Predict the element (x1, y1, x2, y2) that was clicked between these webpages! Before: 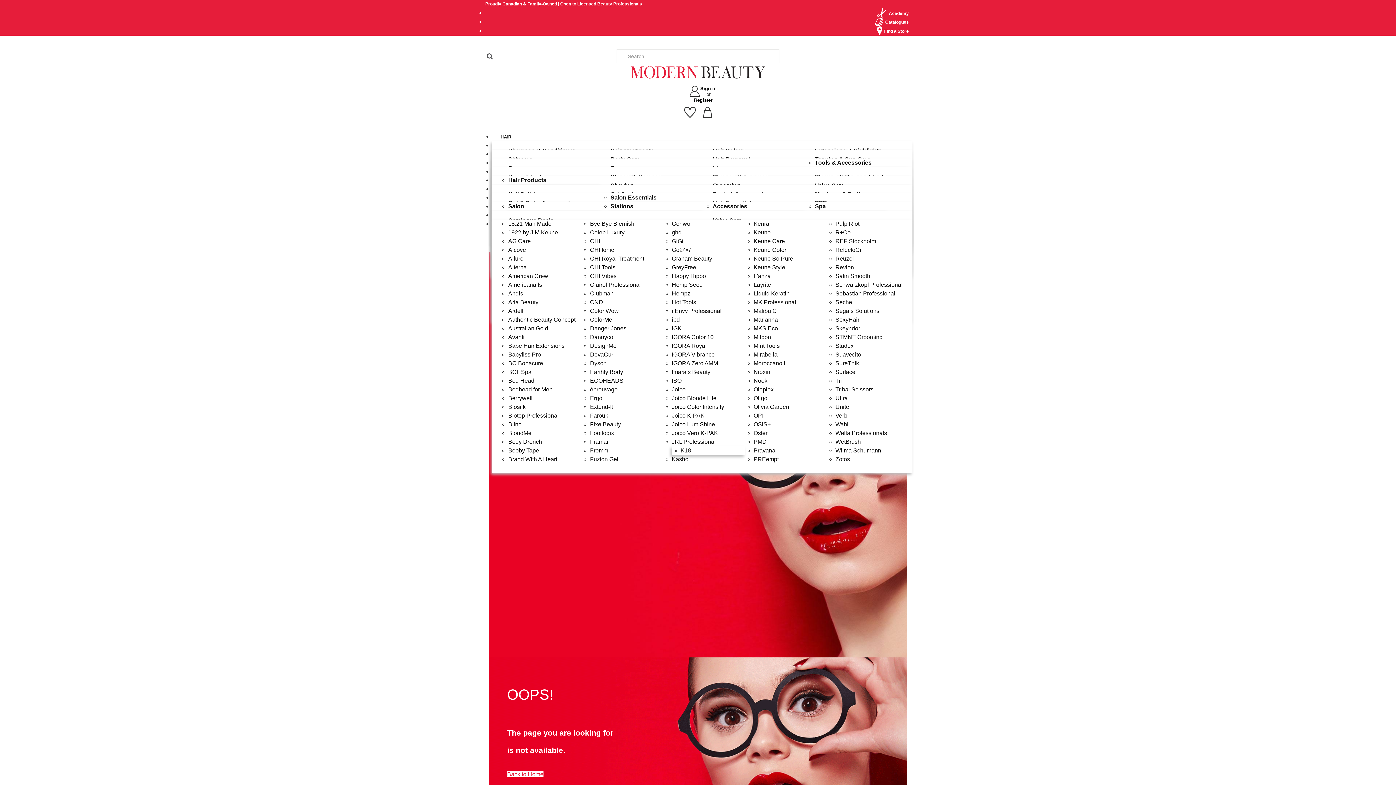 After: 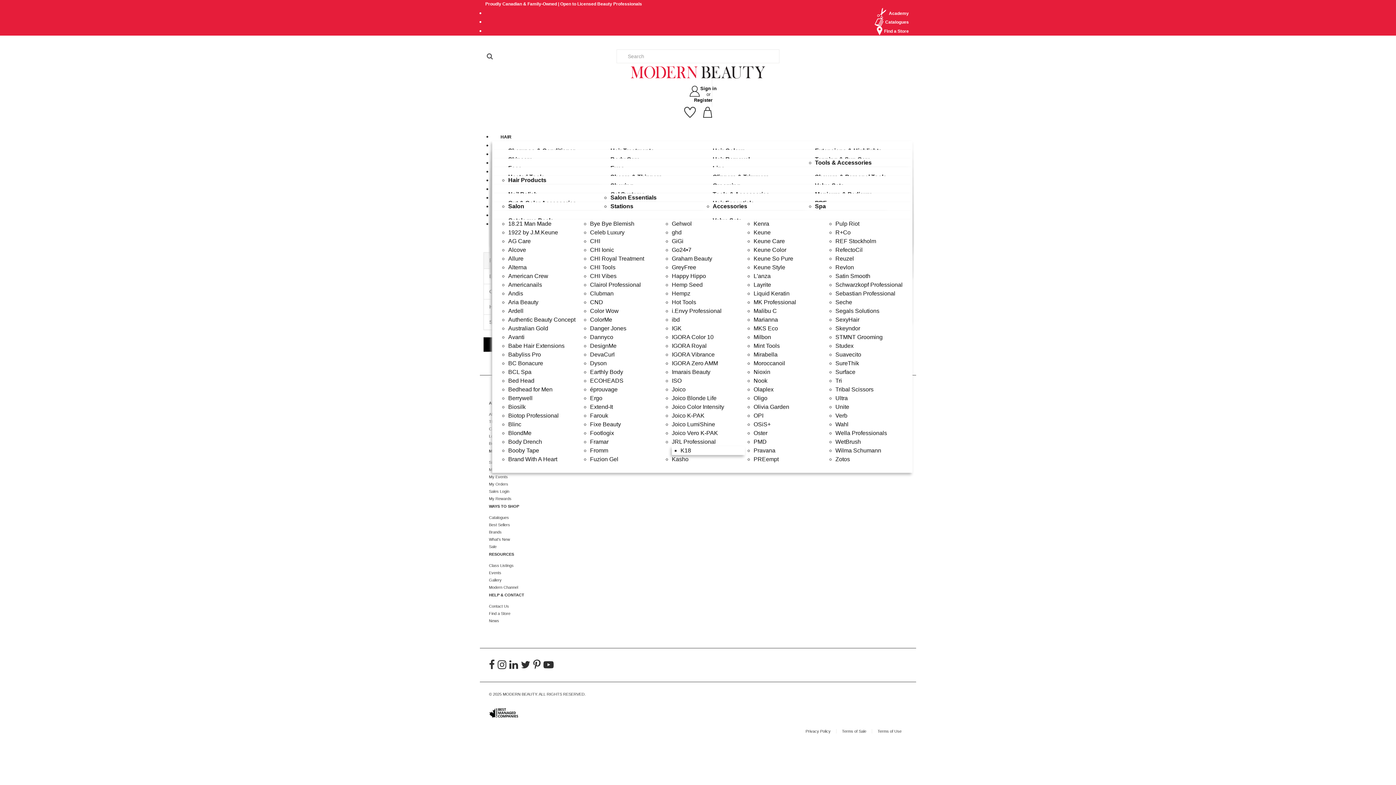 Action: label: Clairol Professional bbox: (590, 281, 641, 288)